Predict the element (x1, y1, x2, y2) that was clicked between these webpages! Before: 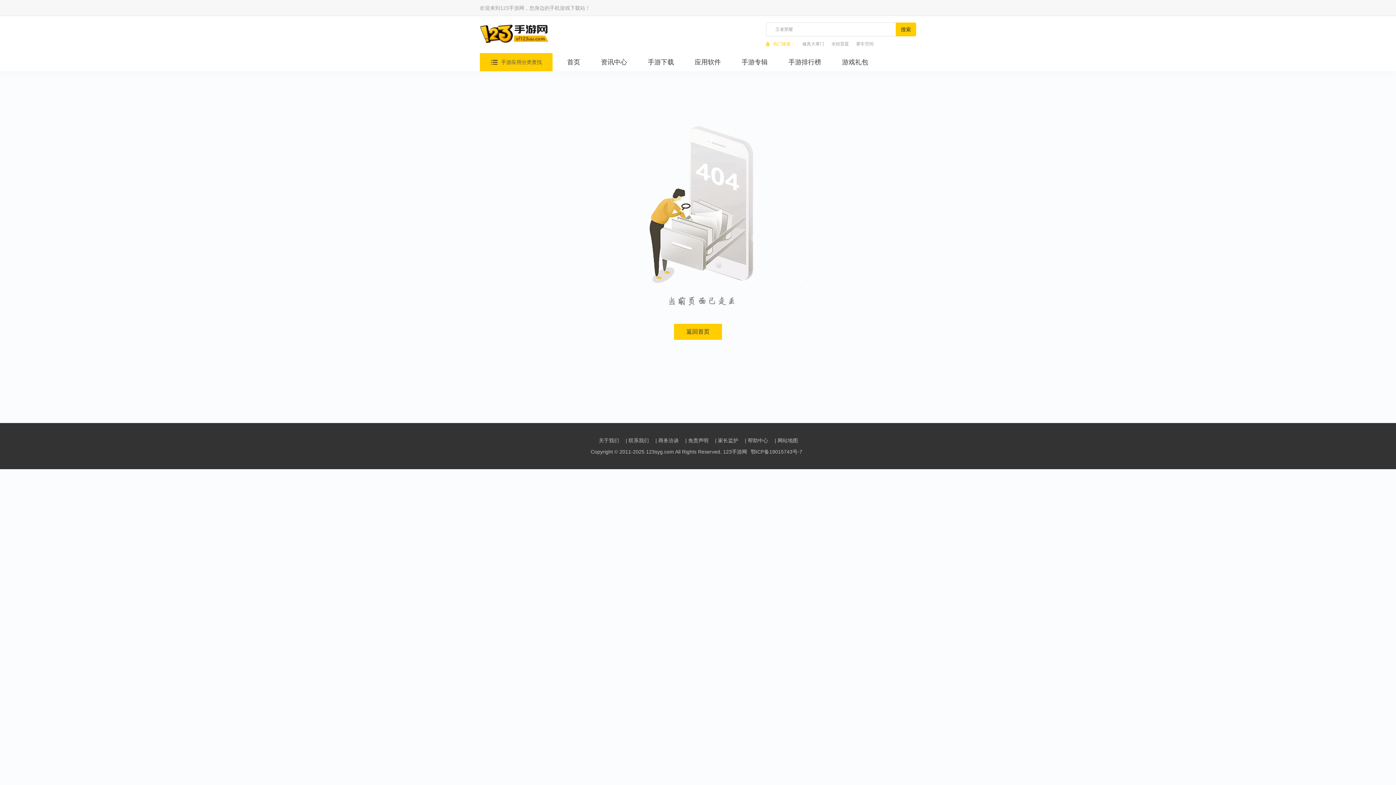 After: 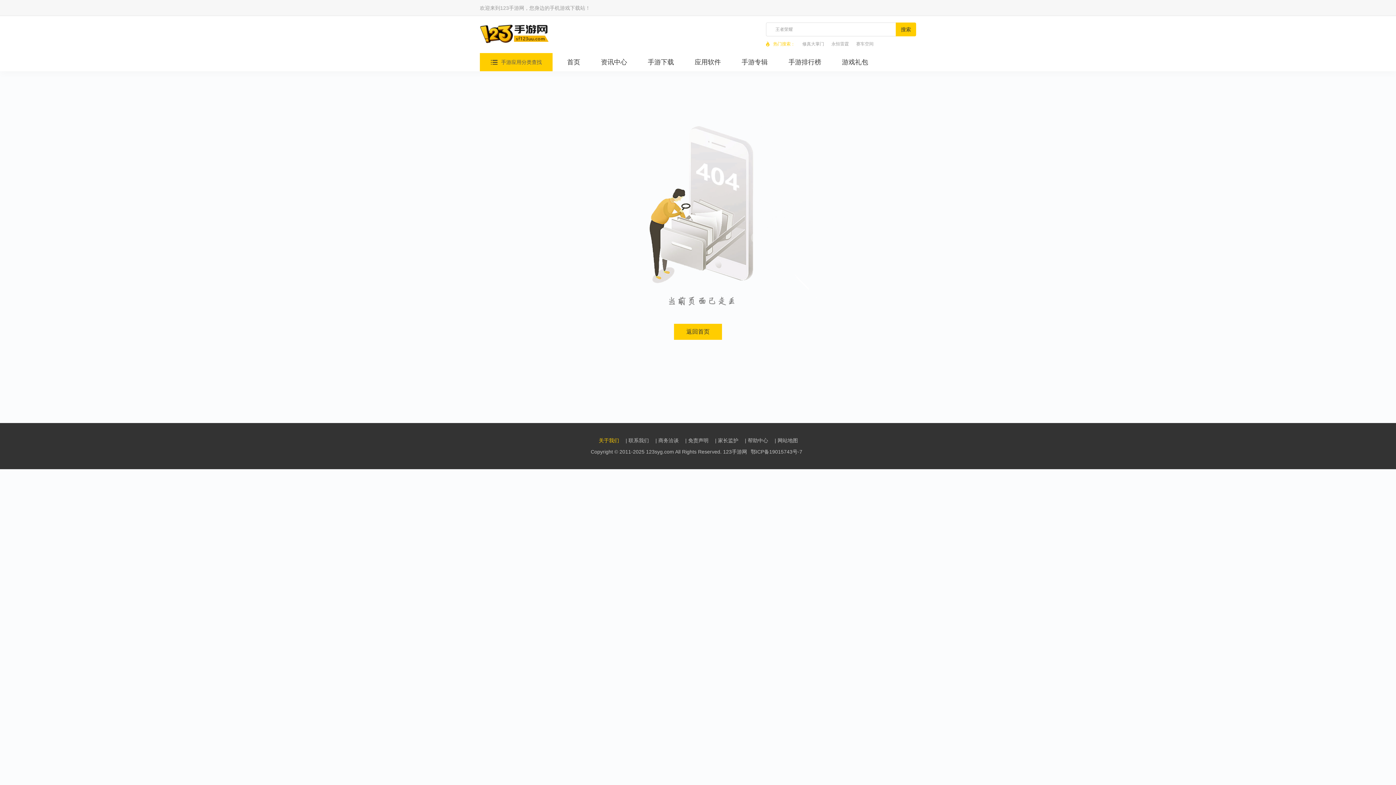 Action: bbox: (598, 437, 619, 443) label: 关于我们